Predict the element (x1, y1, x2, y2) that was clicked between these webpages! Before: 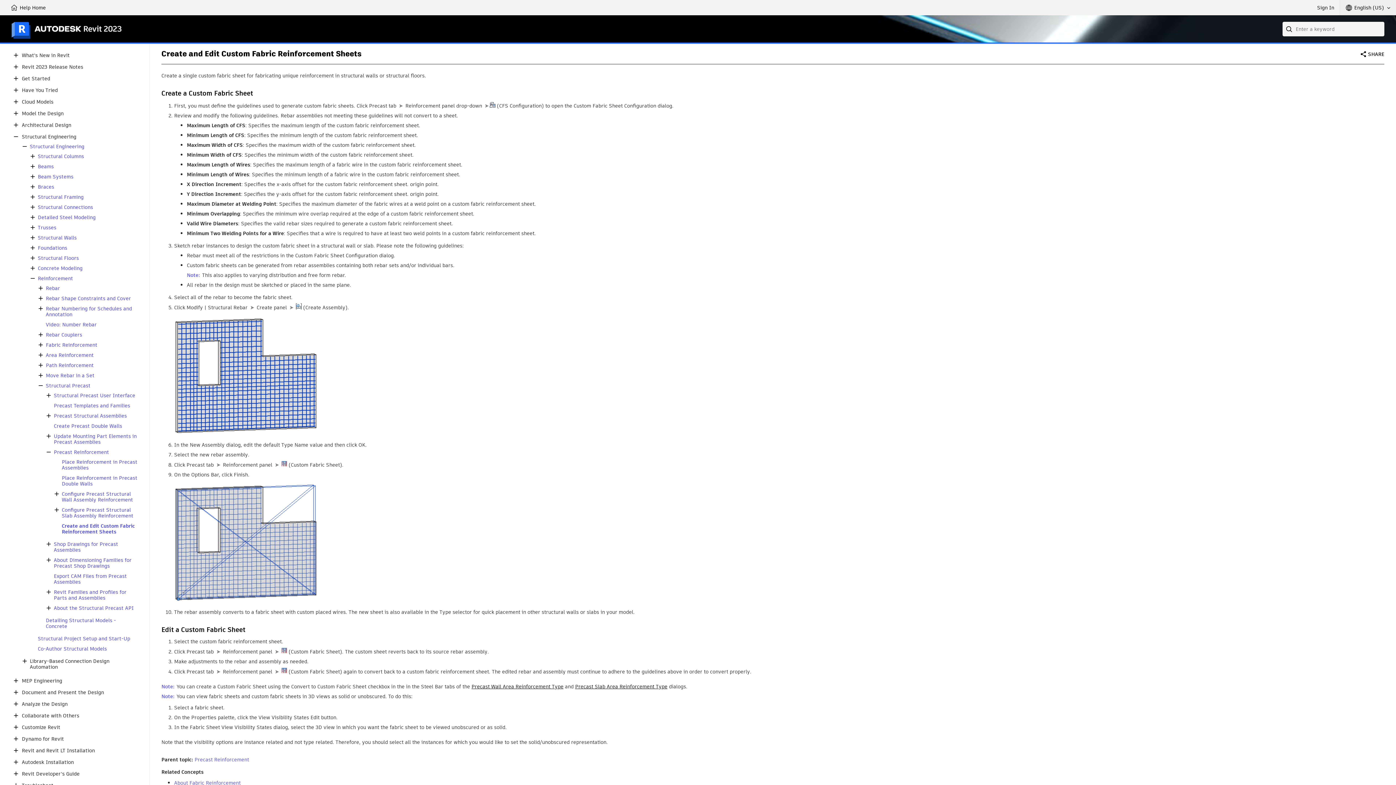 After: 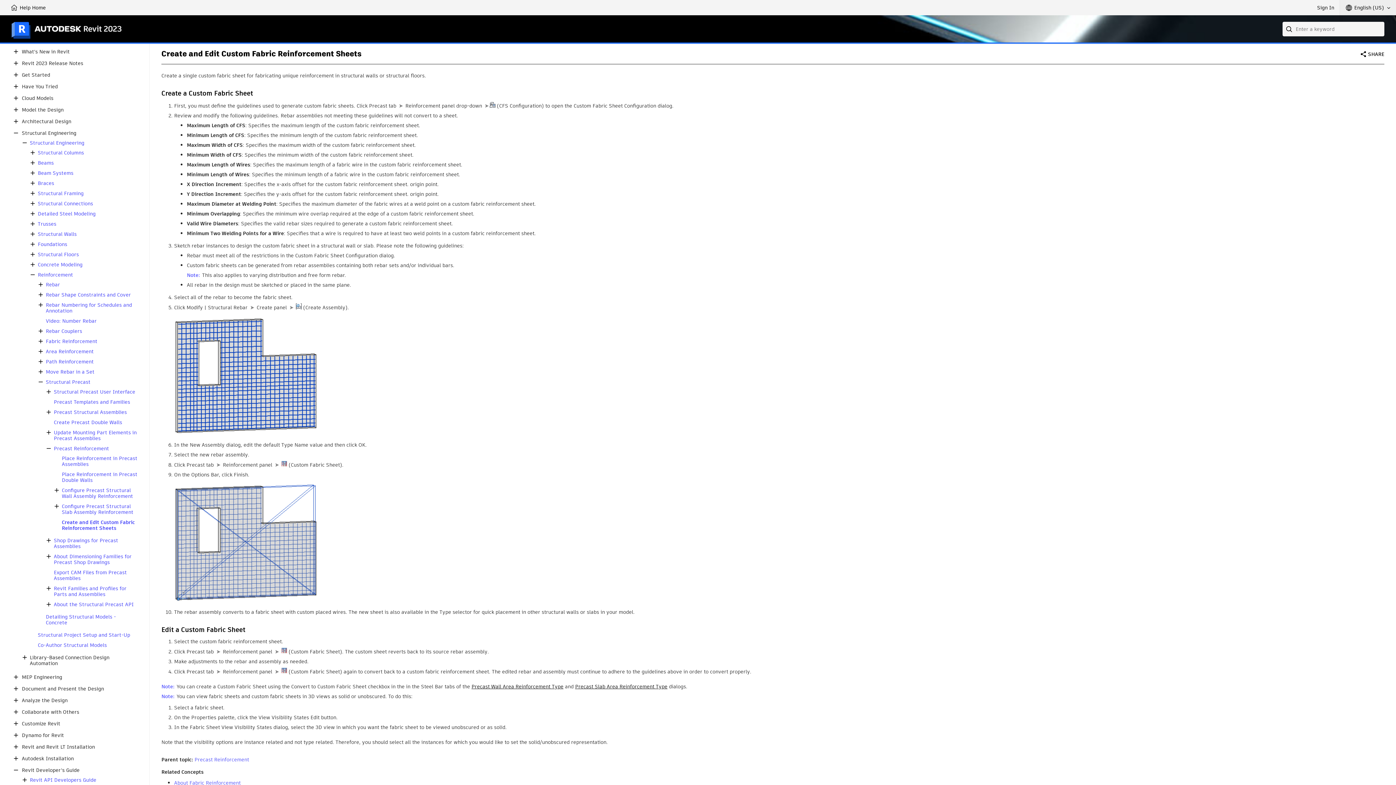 Action: bbox: (21, 771, 79, 777) label: Revit Developer's Guide